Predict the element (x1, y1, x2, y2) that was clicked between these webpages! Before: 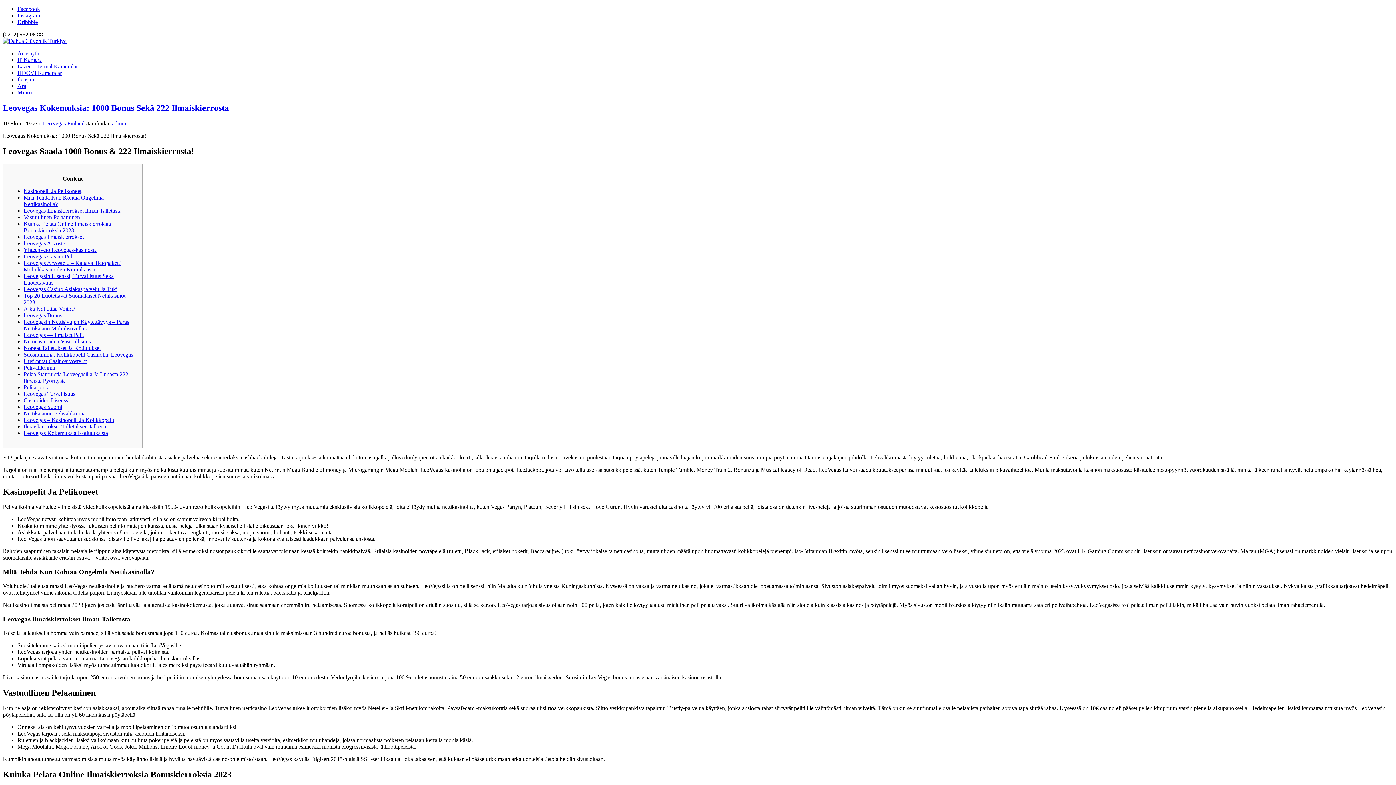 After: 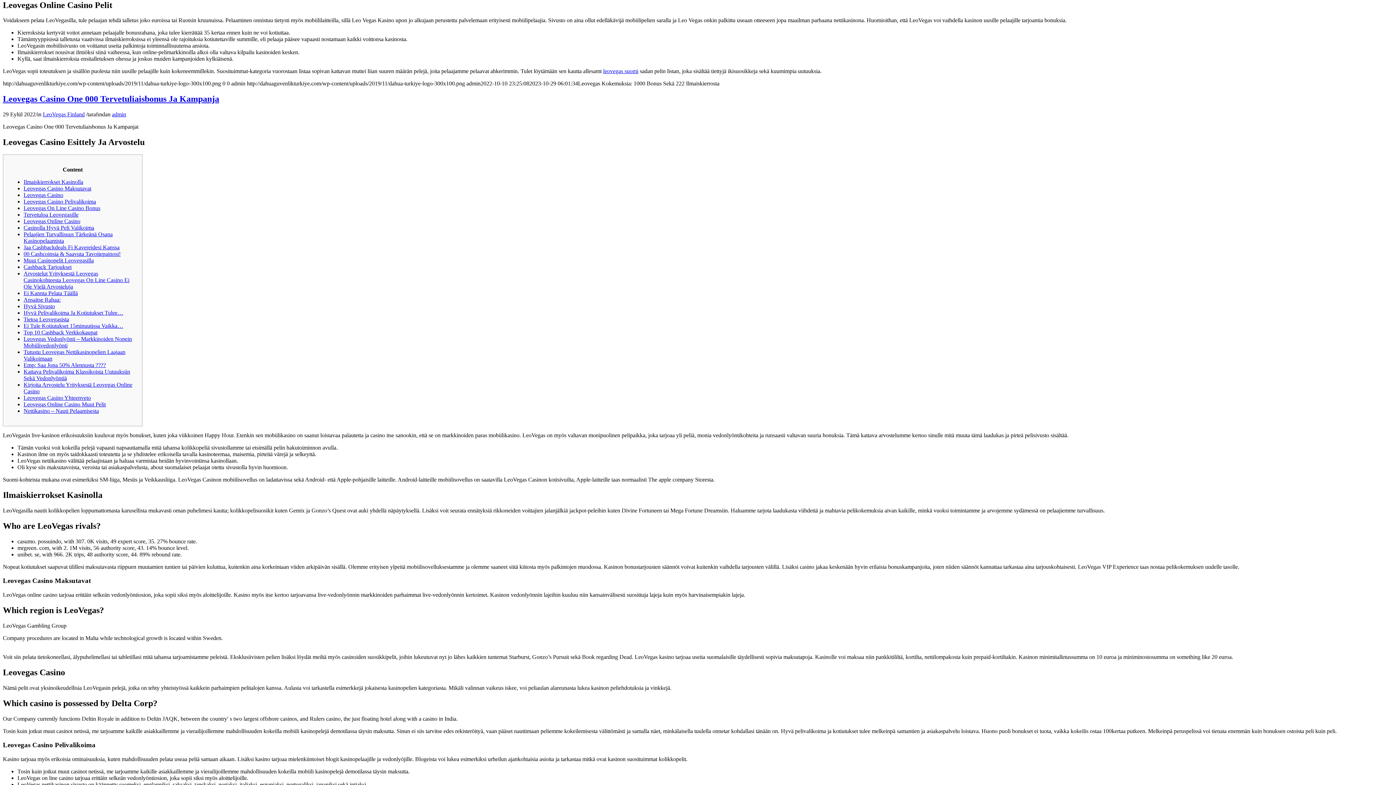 Action: bbox: (23, 253, 74, 259) label: Leovegas Casino Pelit